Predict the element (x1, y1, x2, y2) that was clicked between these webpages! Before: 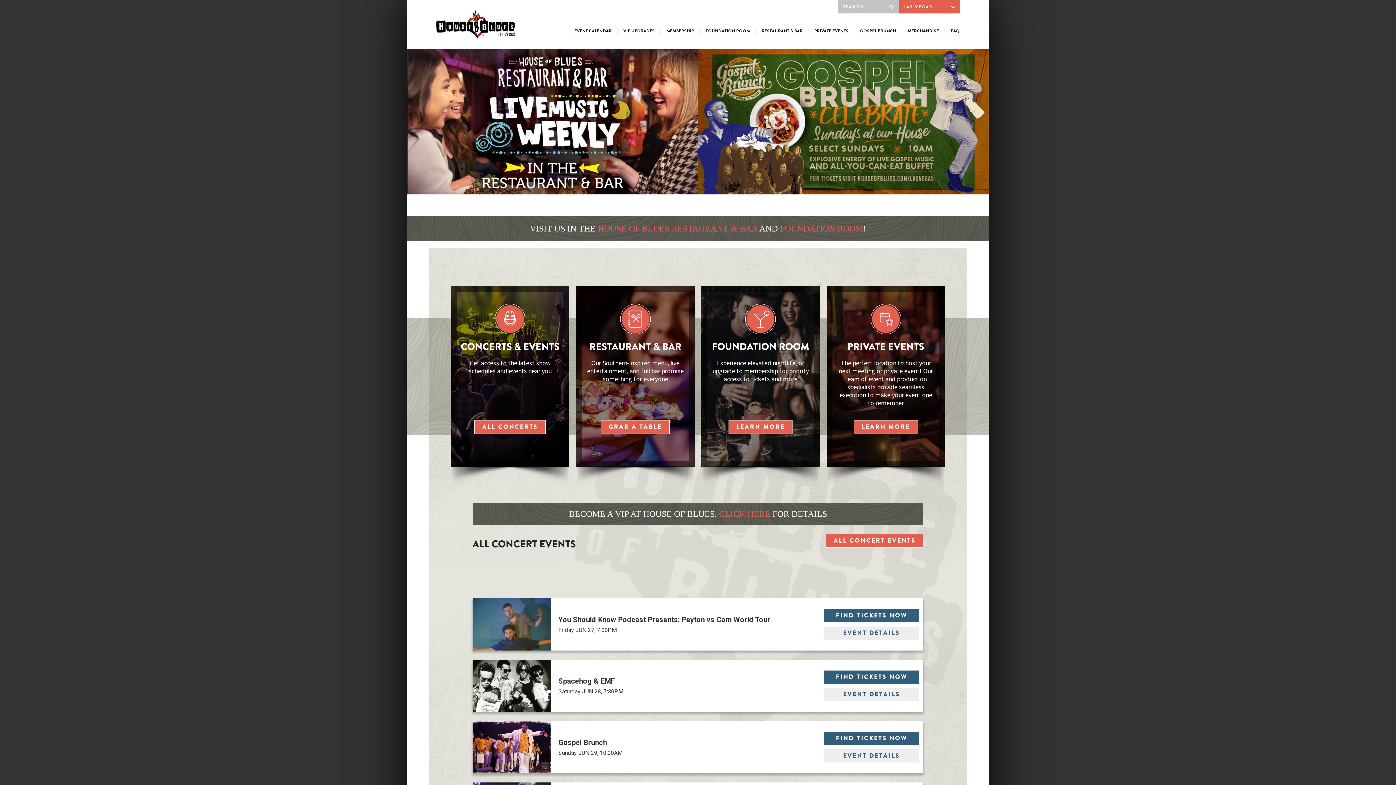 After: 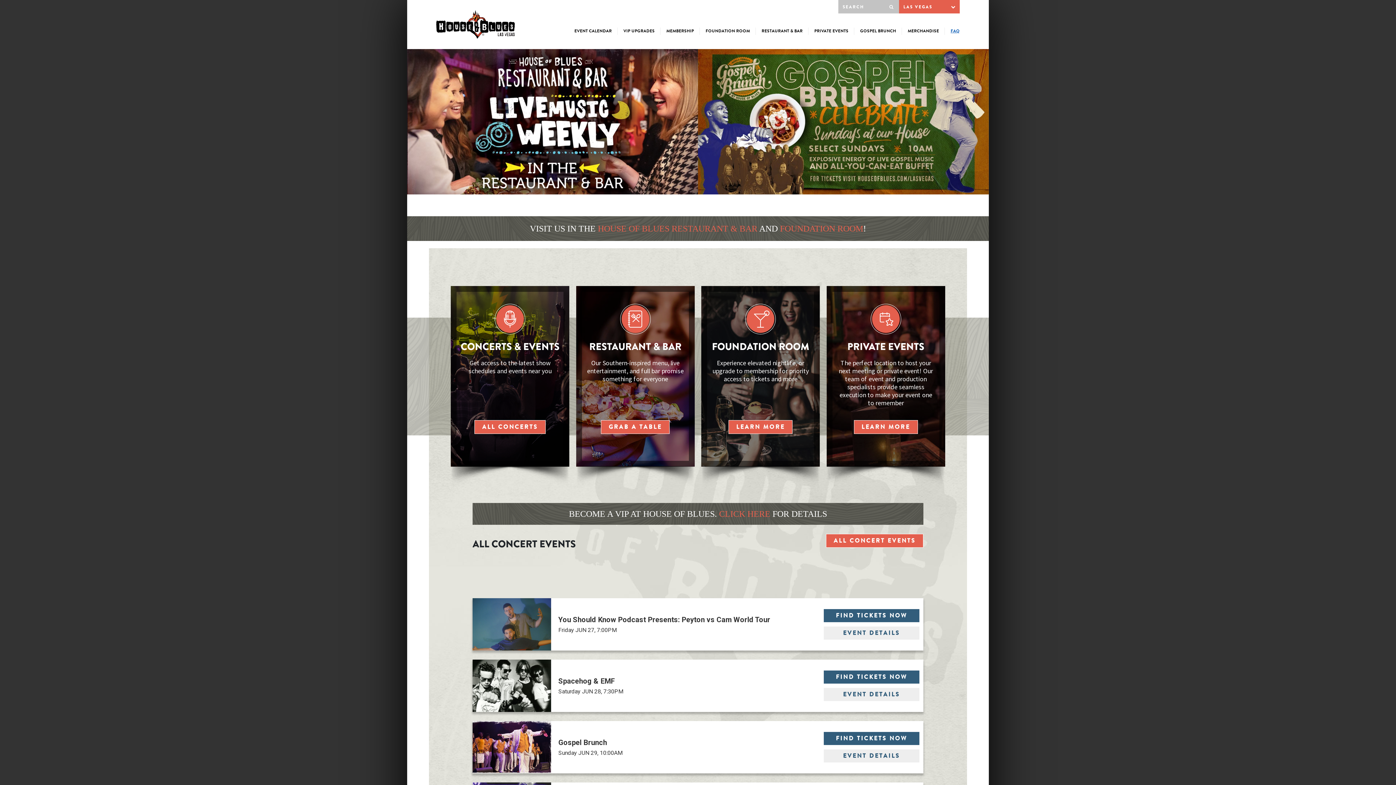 Action: bbox: (950, 28, 960, 34) label: FAQ